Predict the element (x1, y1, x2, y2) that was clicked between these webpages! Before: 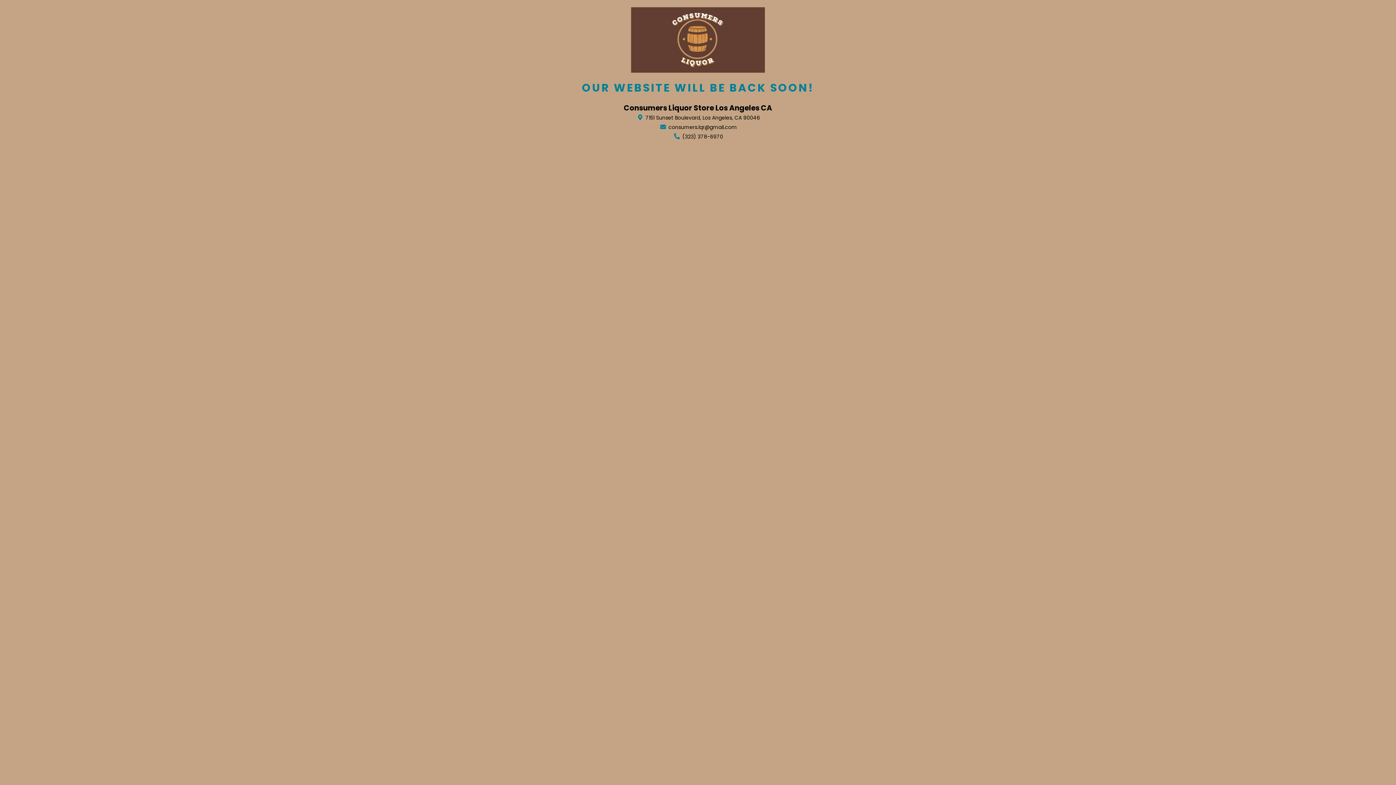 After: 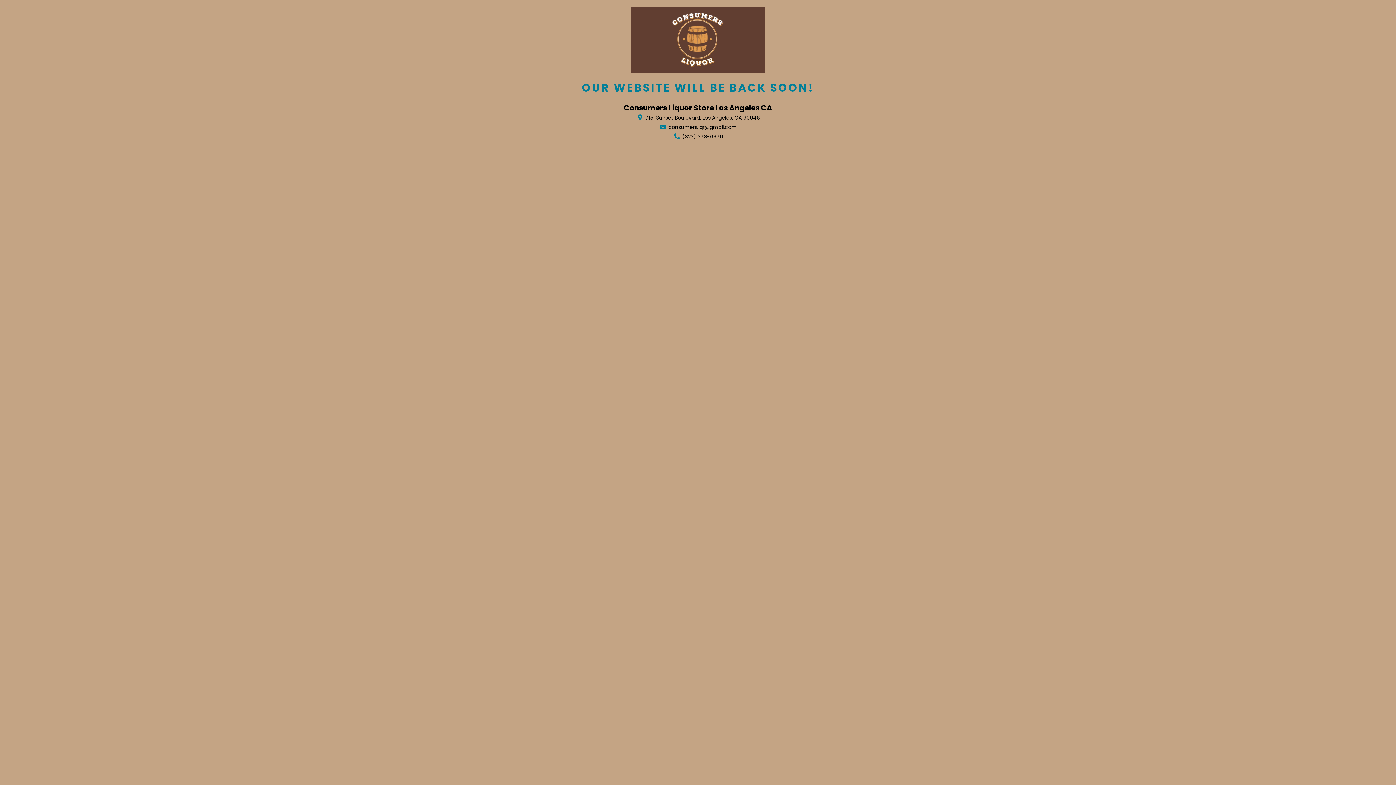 Action: bbox: (673, 133, 723, 140) label:  (323) 378-6970